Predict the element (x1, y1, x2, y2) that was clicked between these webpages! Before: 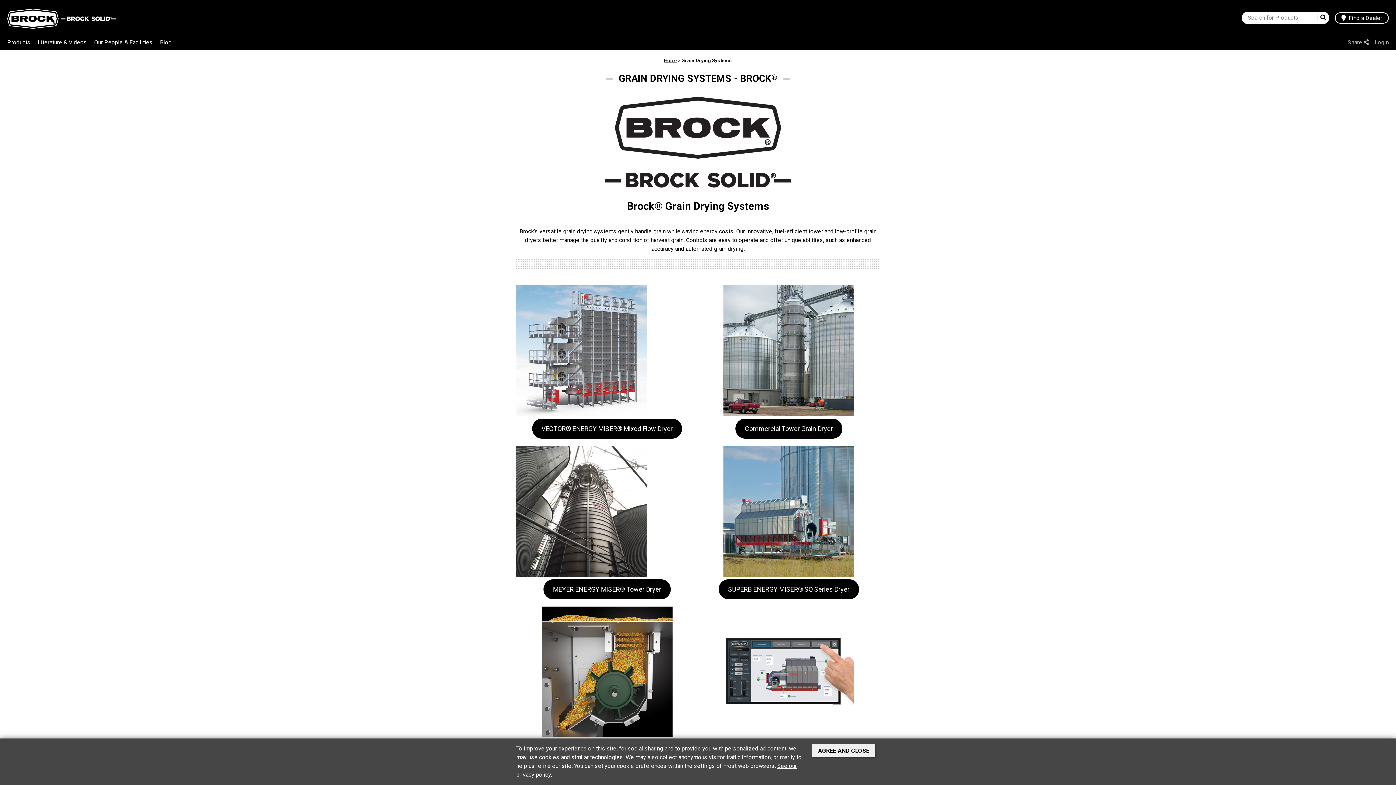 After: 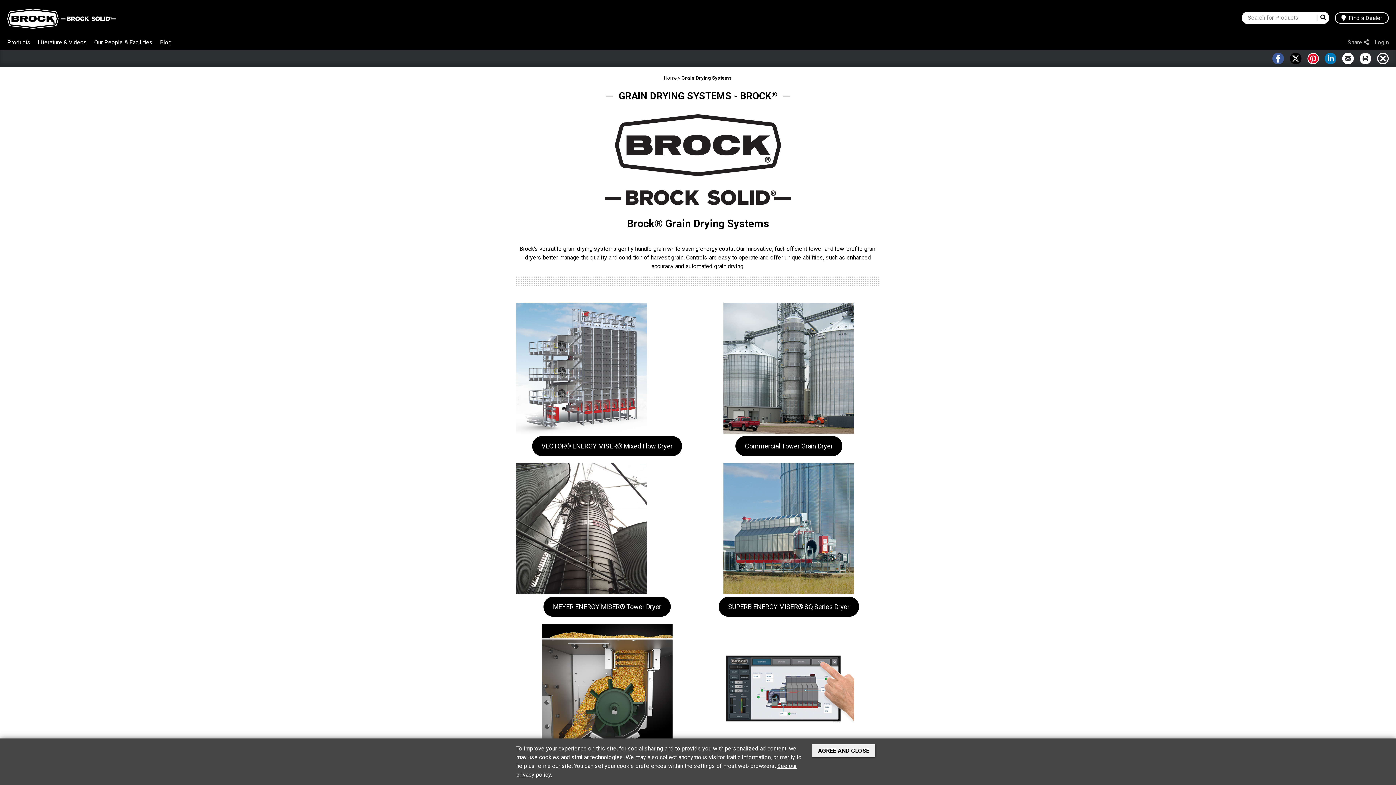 Action: bbox: (1348, 35, 1369, 49) label: Share 